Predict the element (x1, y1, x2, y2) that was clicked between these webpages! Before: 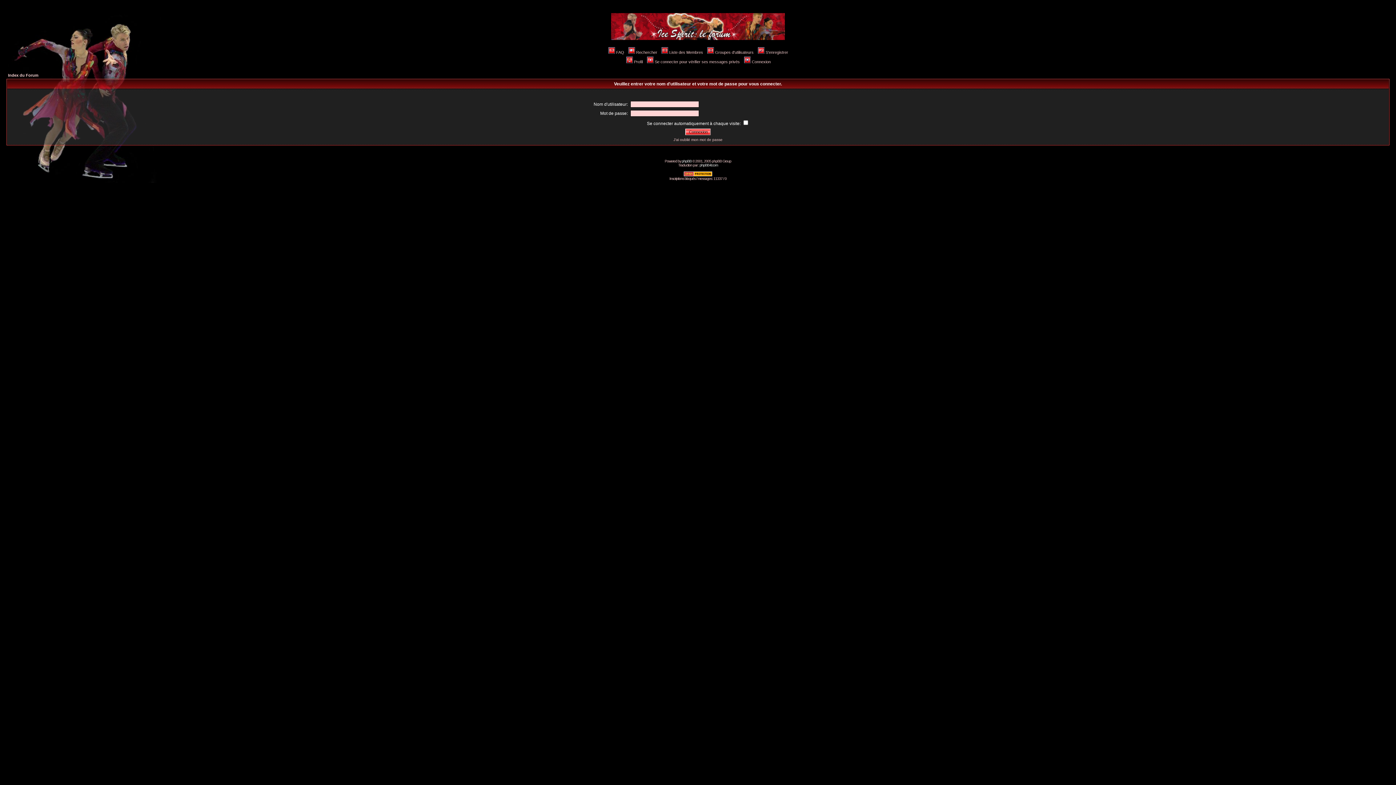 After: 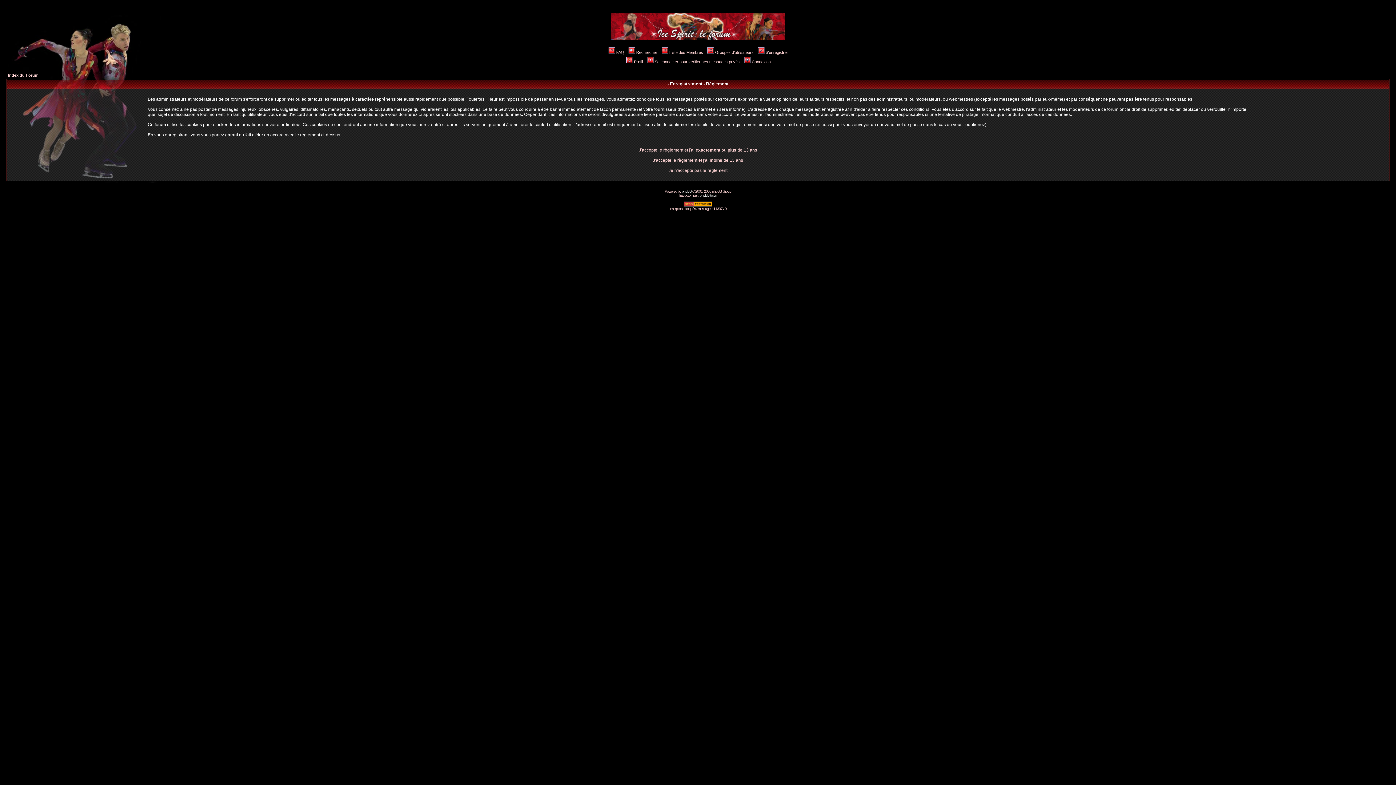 Action: label: S'enregistrer bbox: (757, 50, 788, 54)